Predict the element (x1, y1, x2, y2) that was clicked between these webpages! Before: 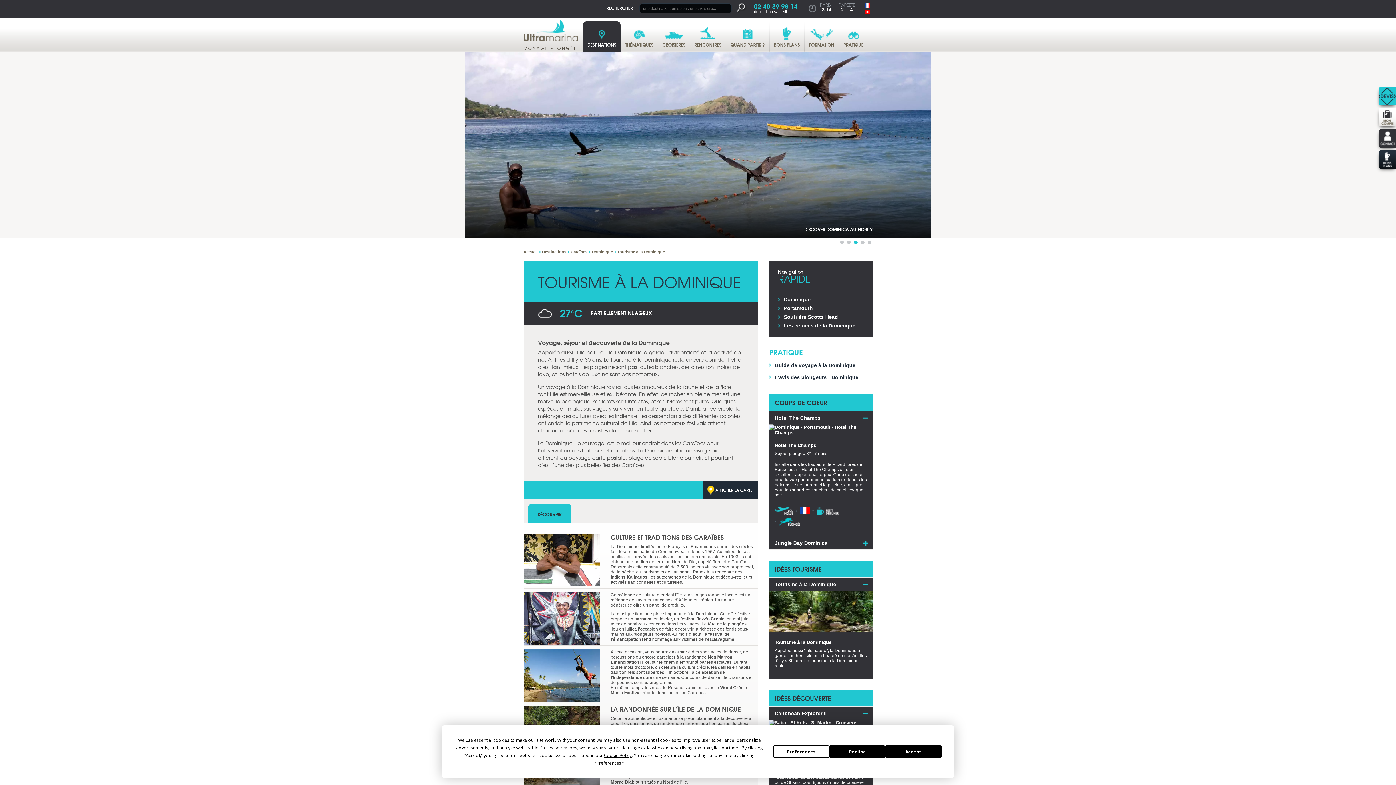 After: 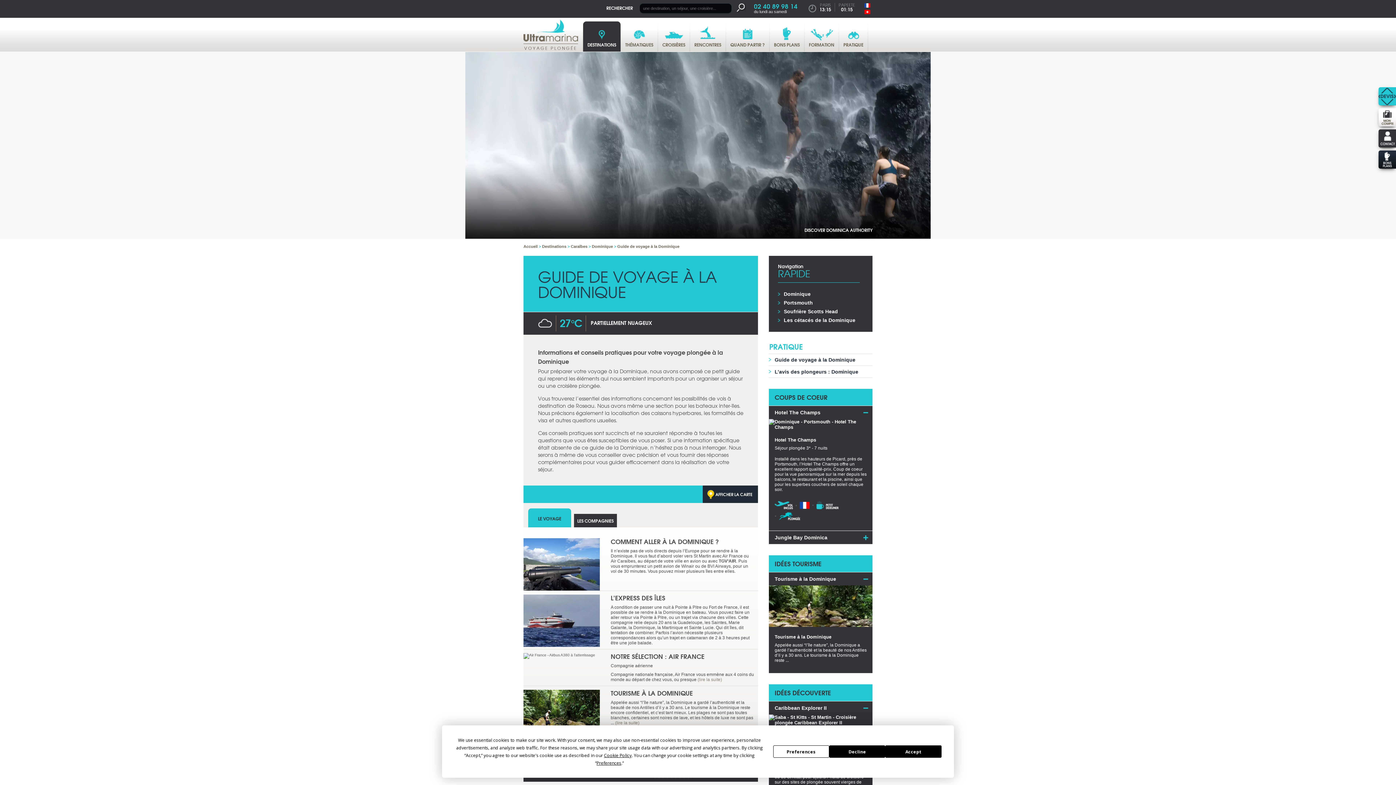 Action: bbox: (774, 362, 855, 368) label: Guide de voyage à la Dominique